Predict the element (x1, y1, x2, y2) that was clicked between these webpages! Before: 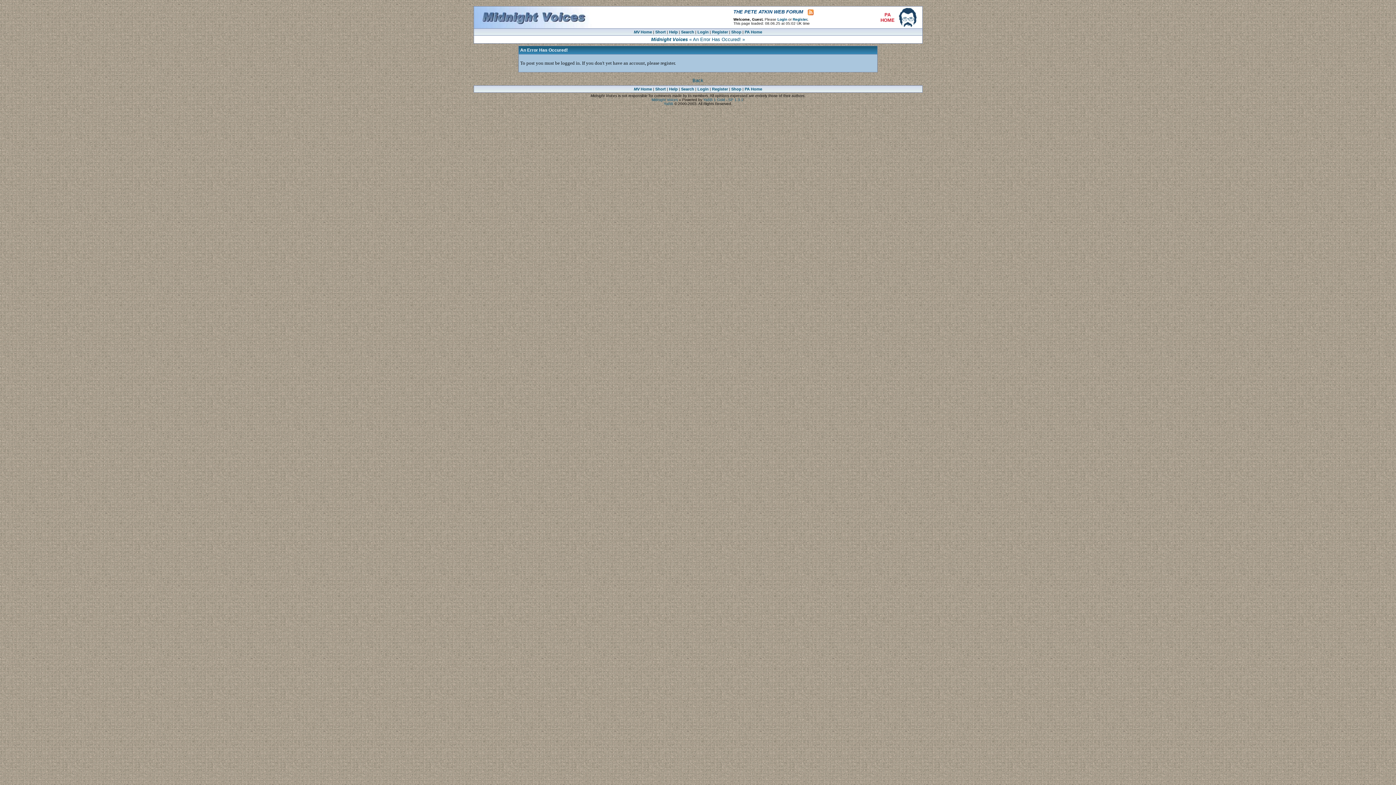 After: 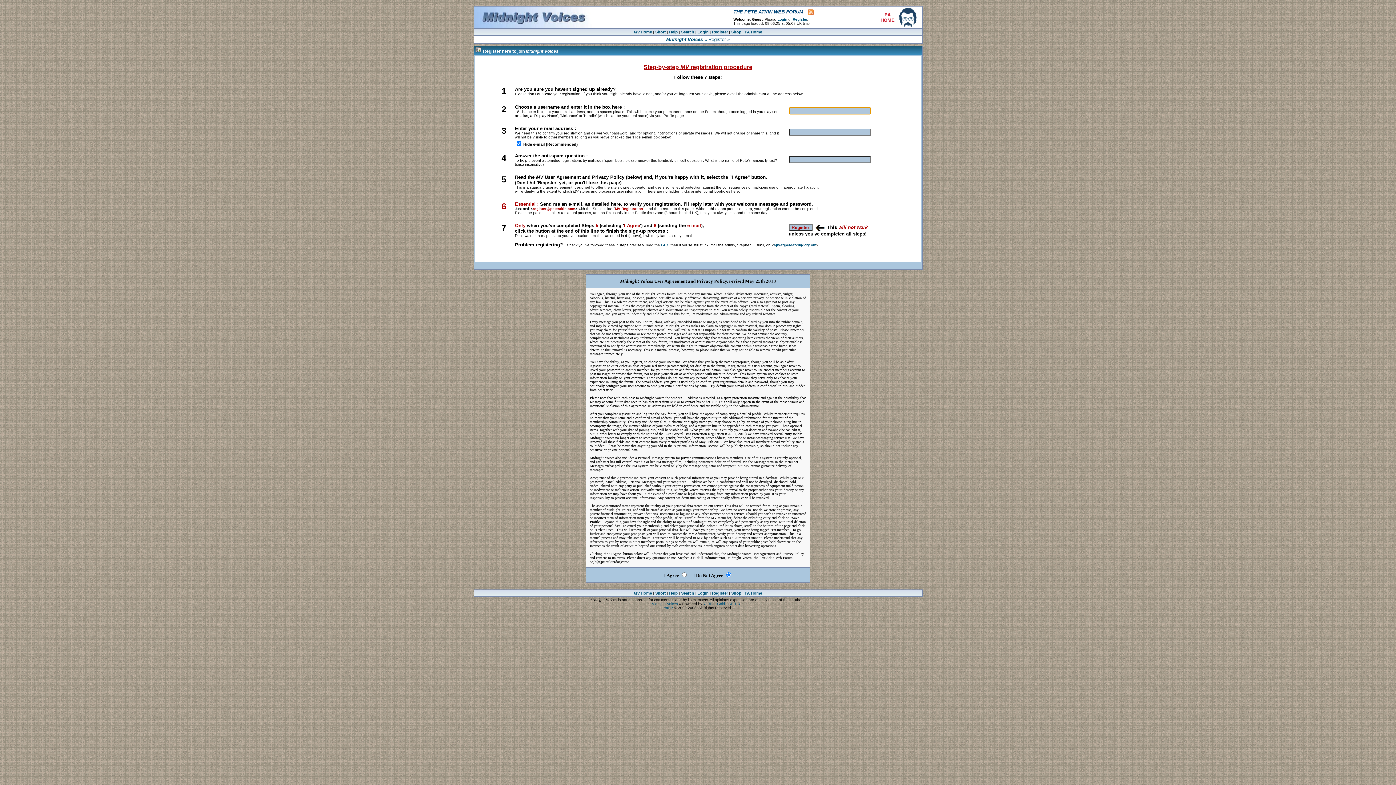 Action: label: Register bbox: (792, 17, 807, 21)